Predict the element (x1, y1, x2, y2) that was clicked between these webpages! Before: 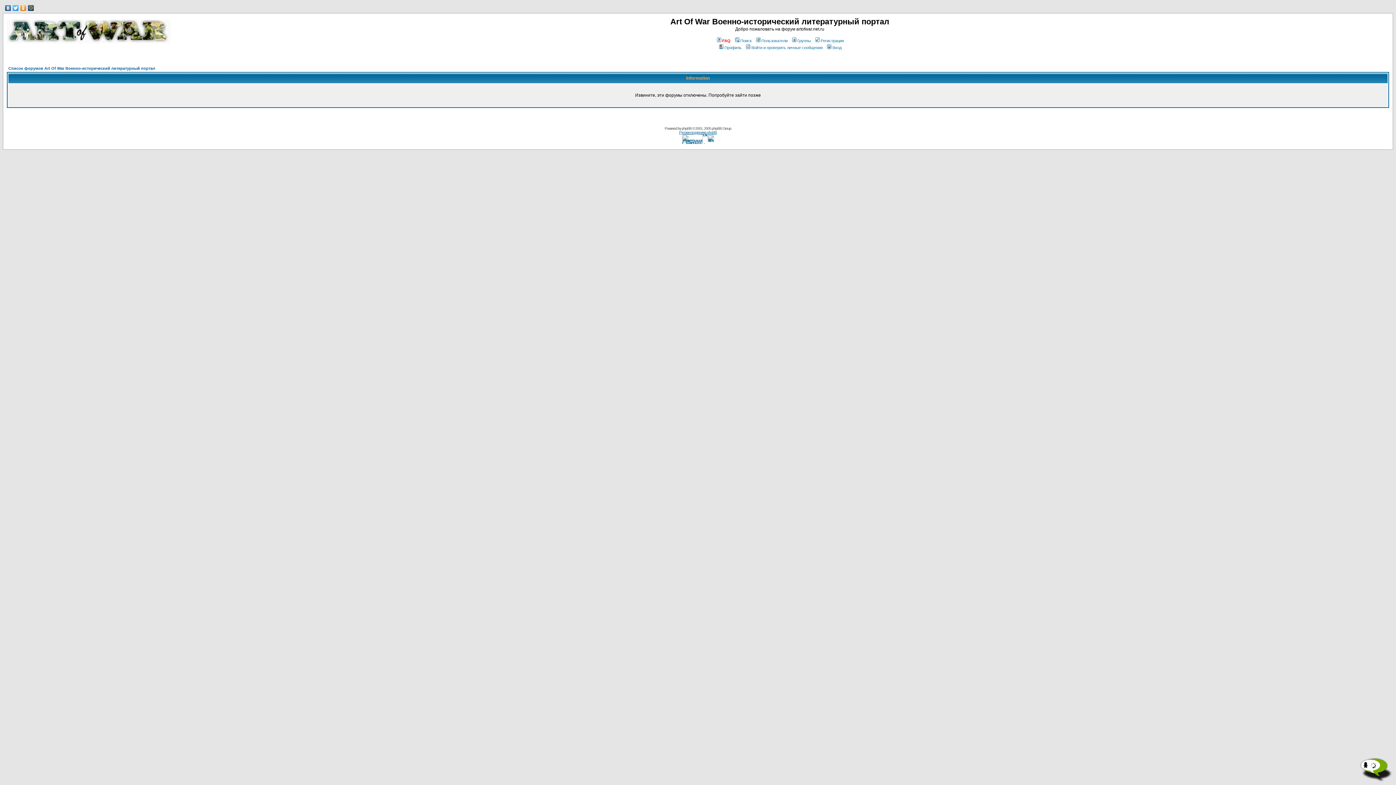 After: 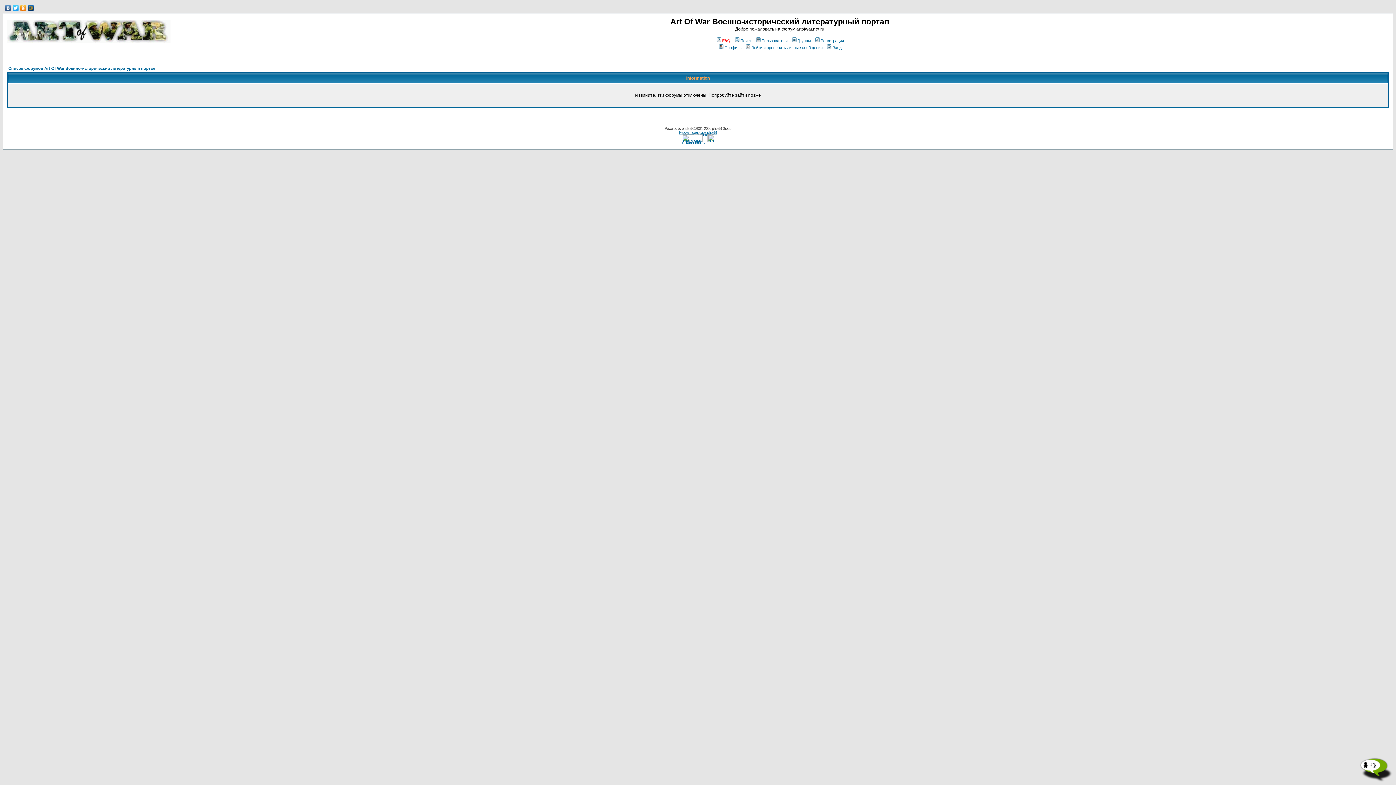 Action: bbox: (12, 3, 19, 12)